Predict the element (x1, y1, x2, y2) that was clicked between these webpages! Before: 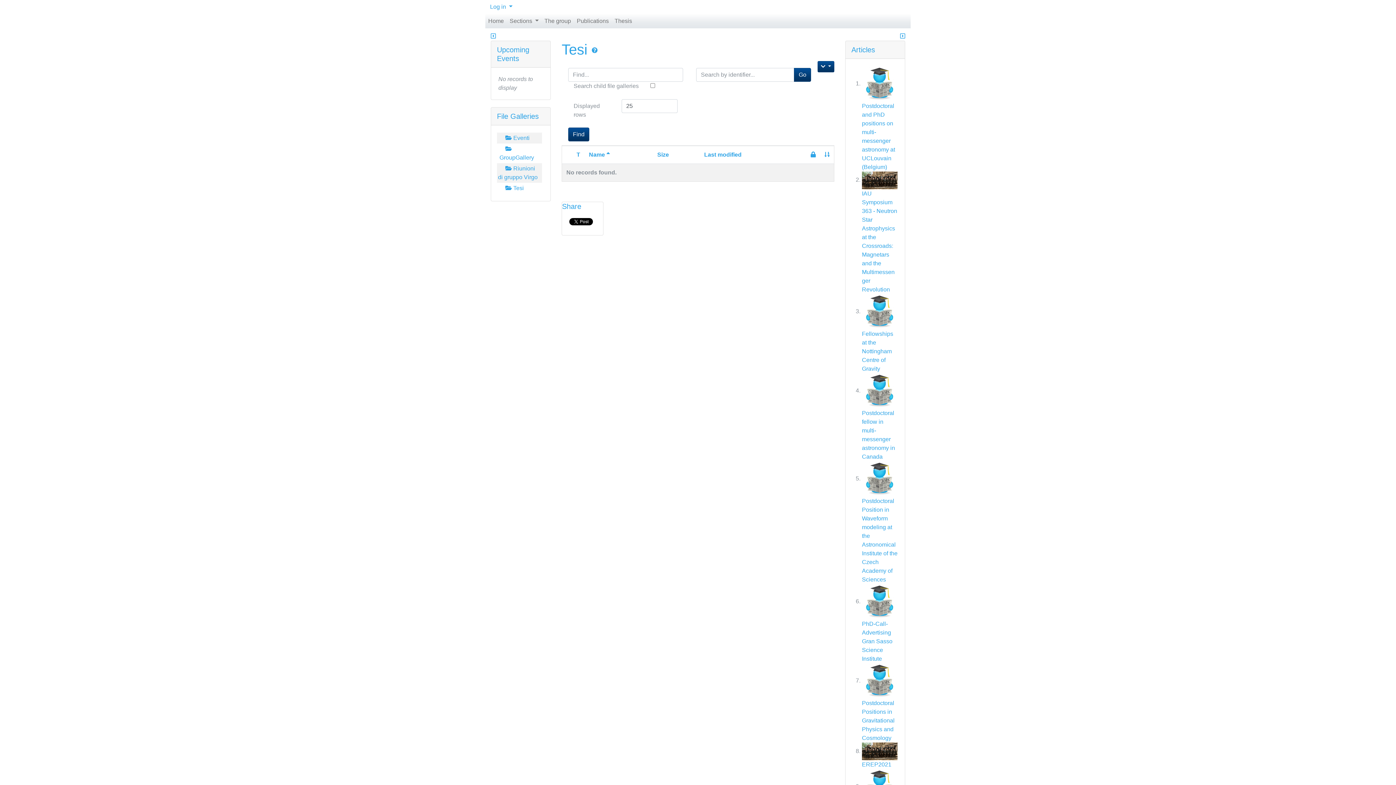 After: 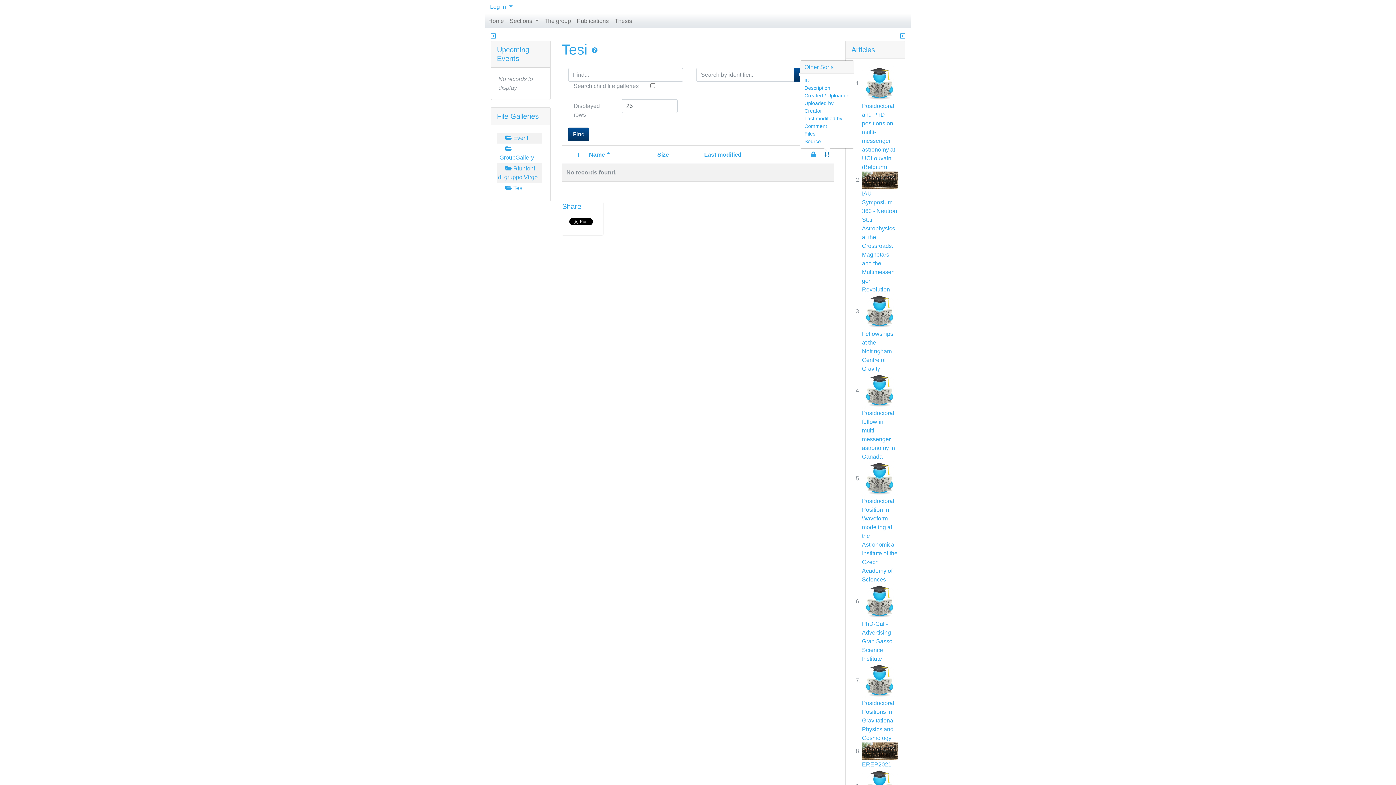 Action: bbox: (824, 151, 829, 157)